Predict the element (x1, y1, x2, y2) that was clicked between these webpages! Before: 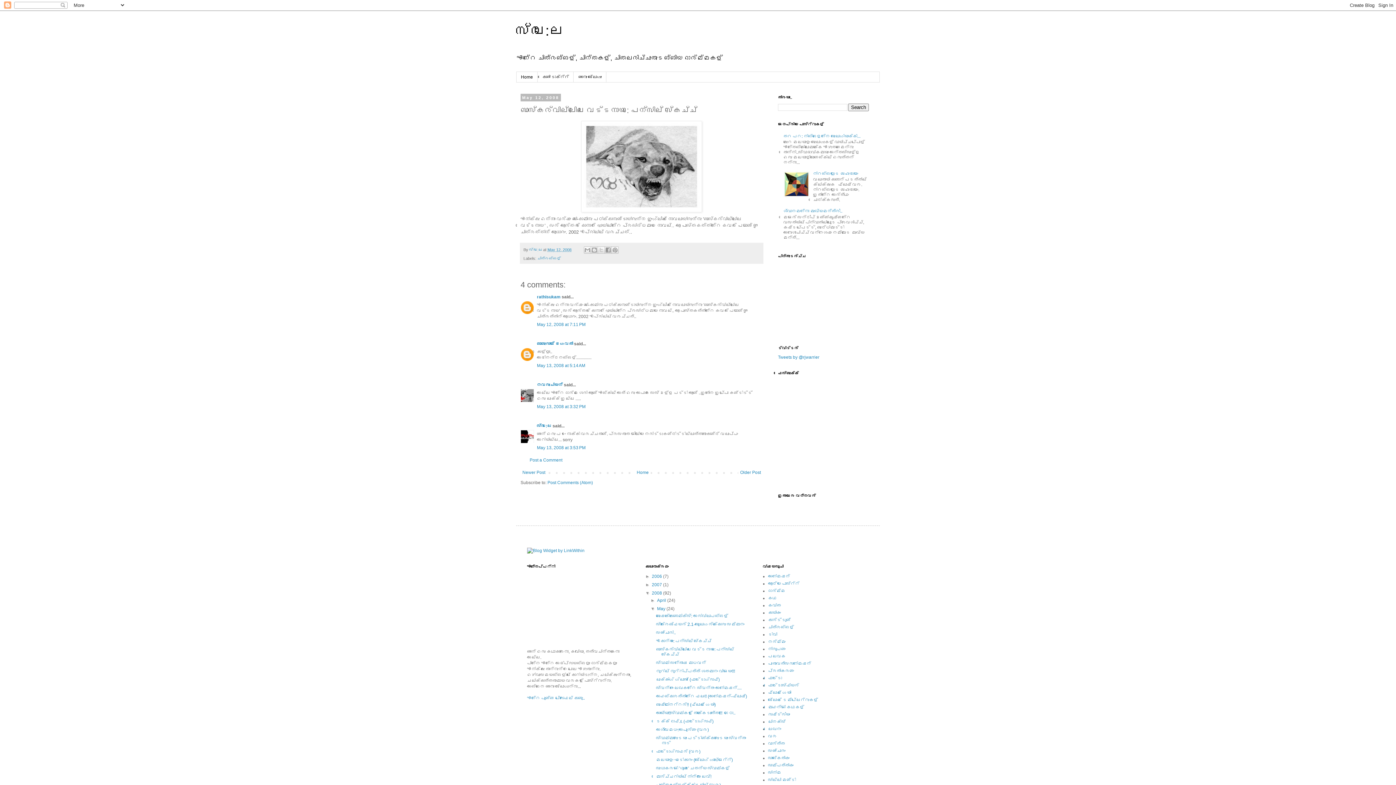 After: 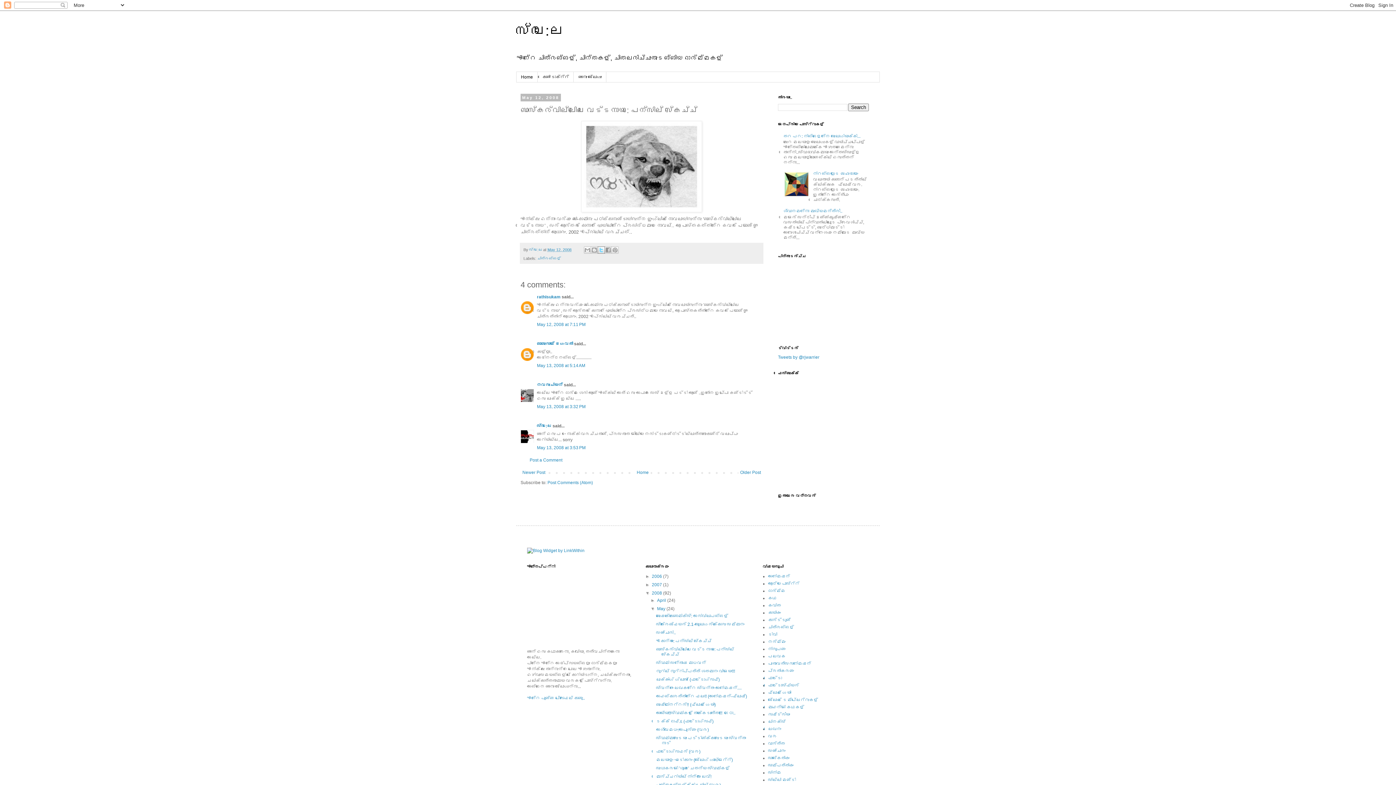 Action: label: Share to X bbox: (597, 246, 605, 253)